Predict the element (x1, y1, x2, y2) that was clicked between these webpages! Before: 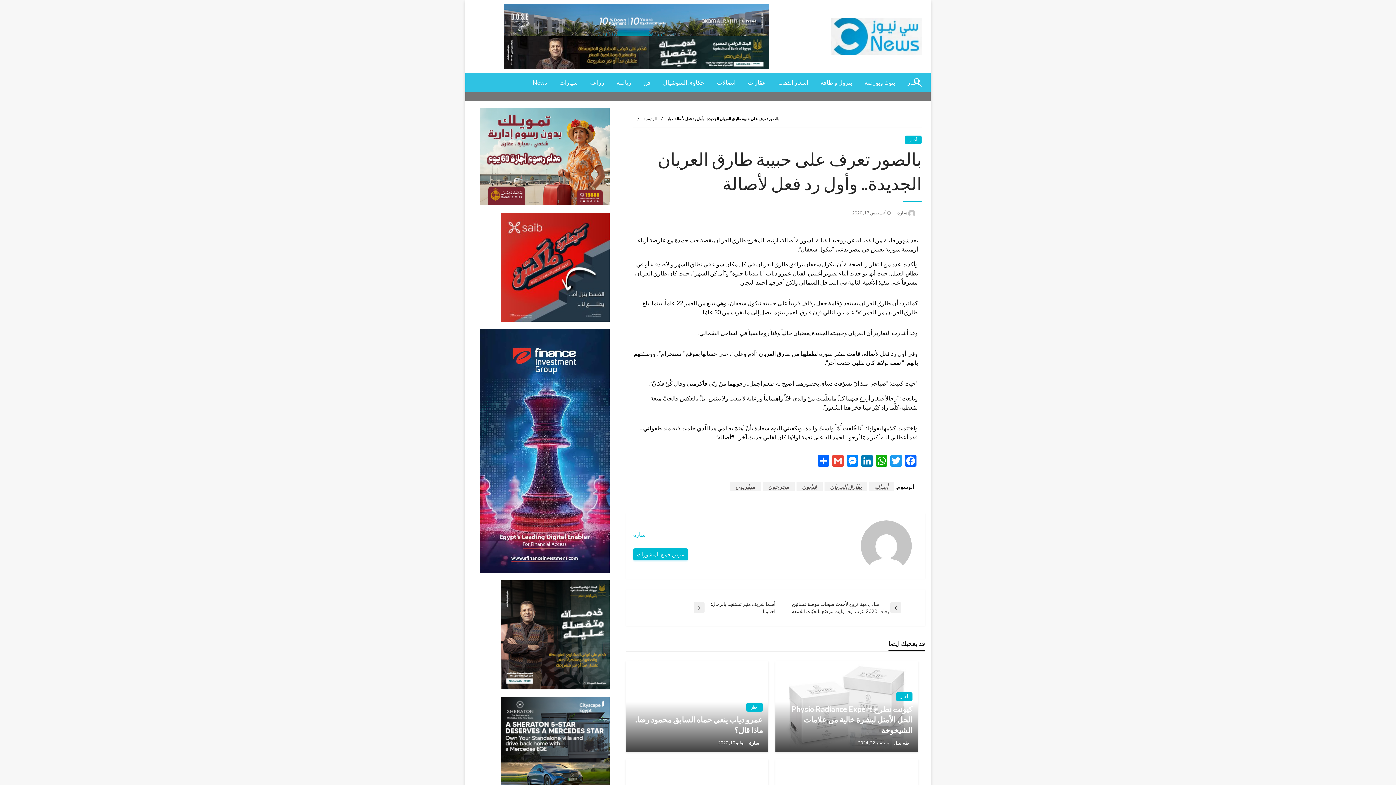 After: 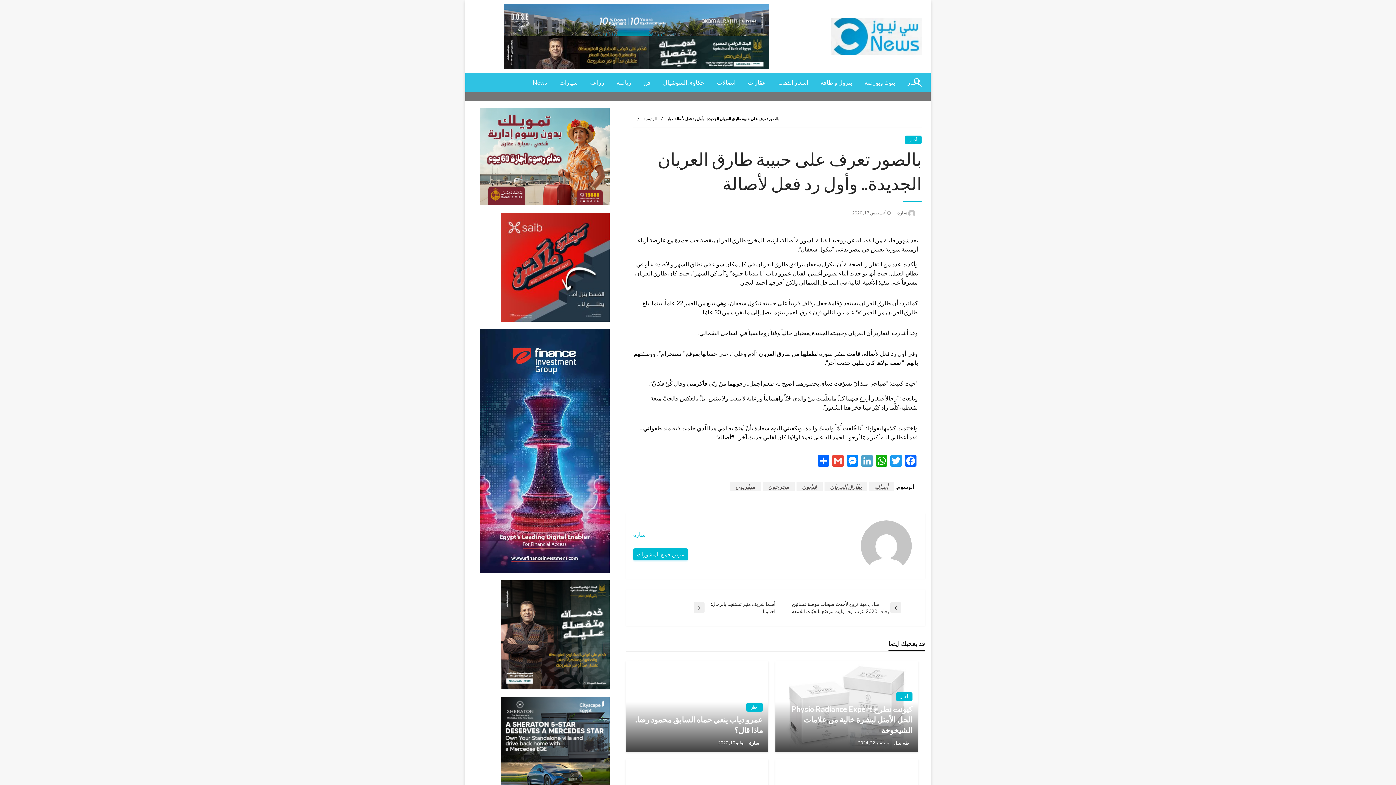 Action: bbox: (860, 455, 874, 468) label: LinkedIn